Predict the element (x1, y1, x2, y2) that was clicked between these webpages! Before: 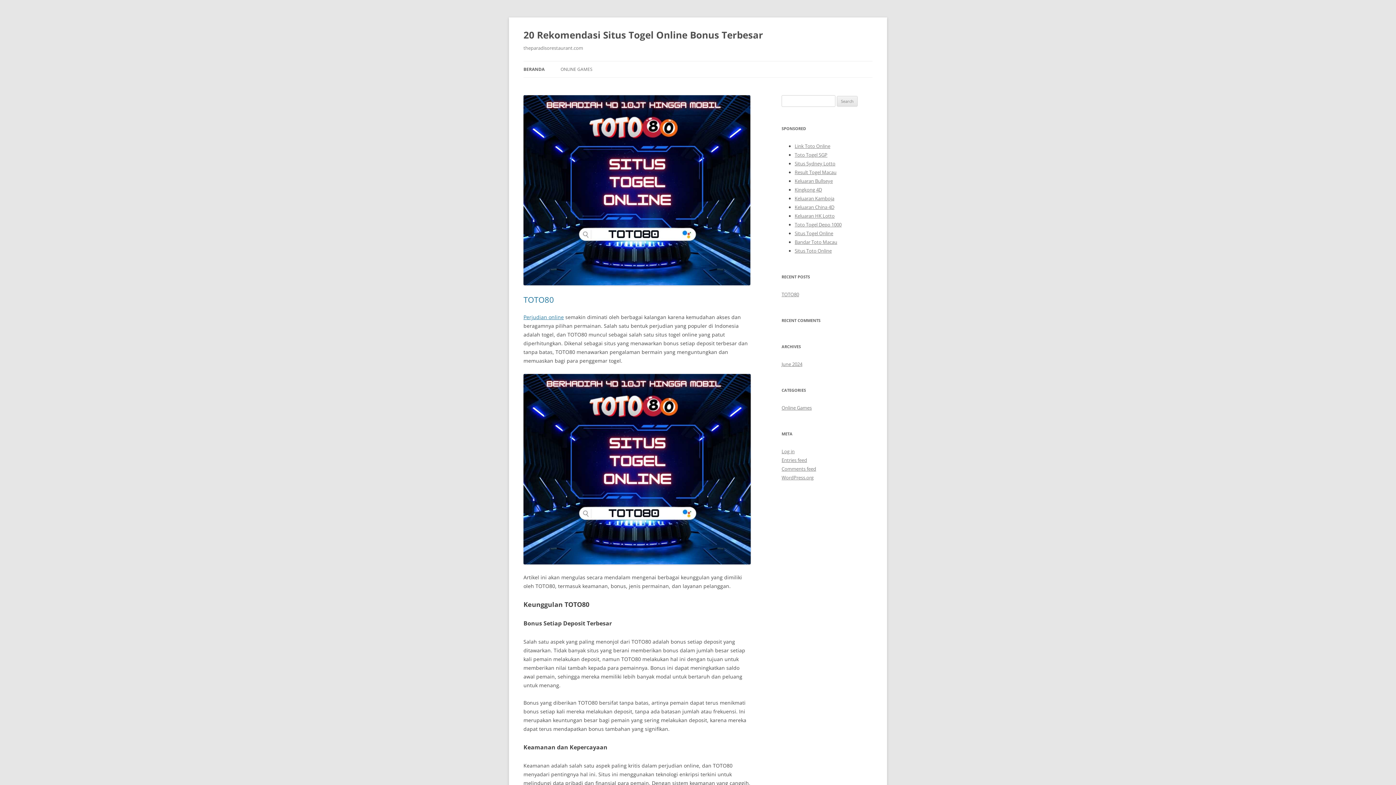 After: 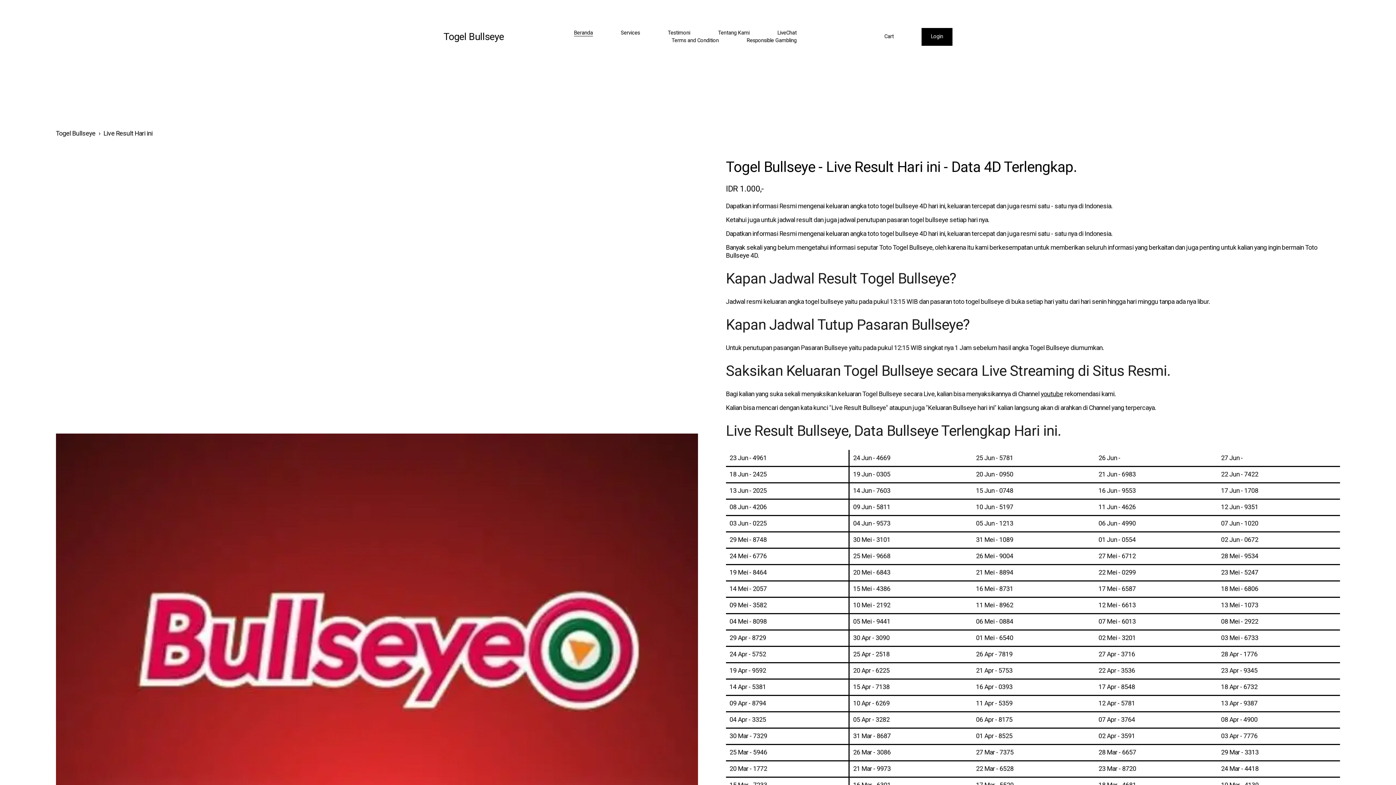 Action: bbox: (794, 177, 833, 184) label: Keluaran Bullseye